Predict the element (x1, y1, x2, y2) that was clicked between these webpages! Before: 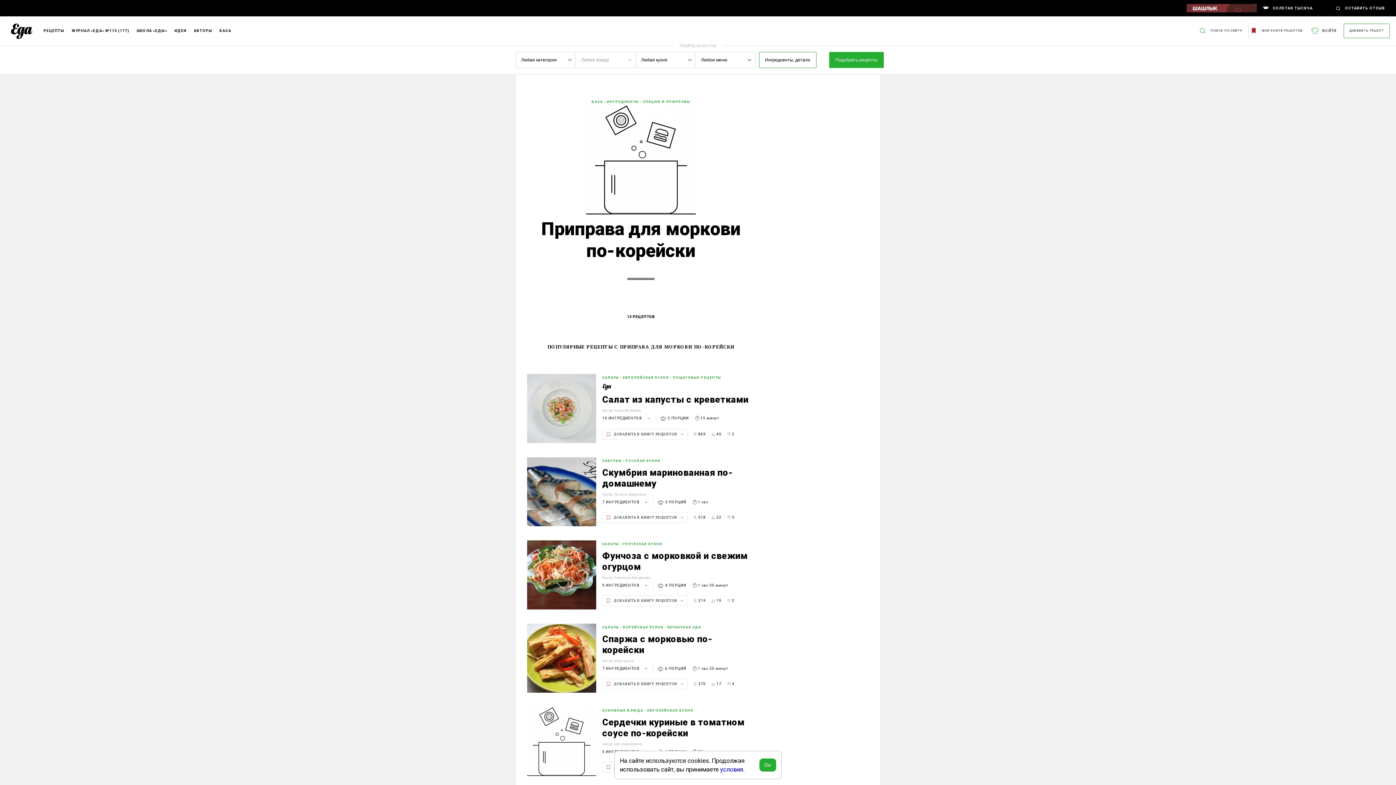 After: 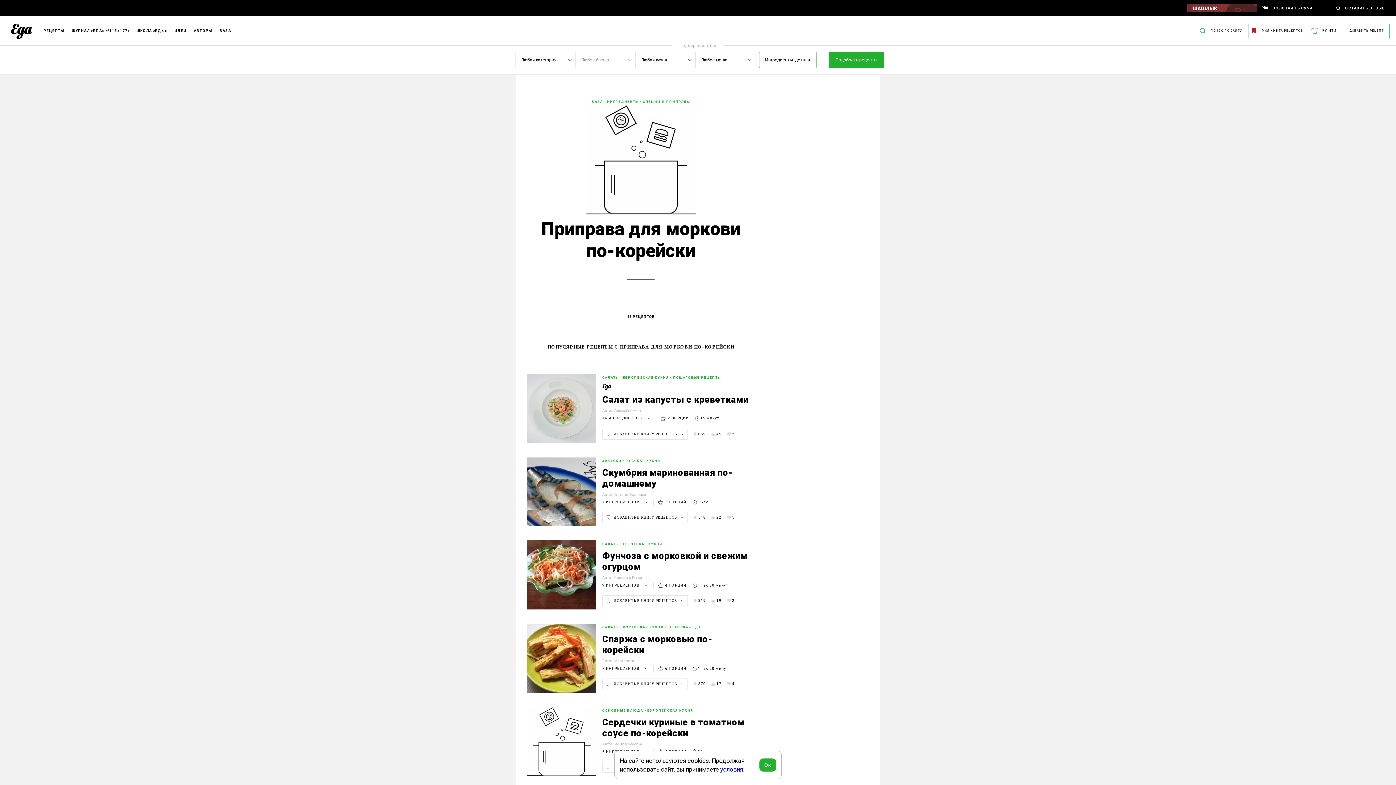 Action: bbox: (606, 688, 677, 695) label: ДОБАВИТЬ В КНИГУ РЕЦЕПТОВ